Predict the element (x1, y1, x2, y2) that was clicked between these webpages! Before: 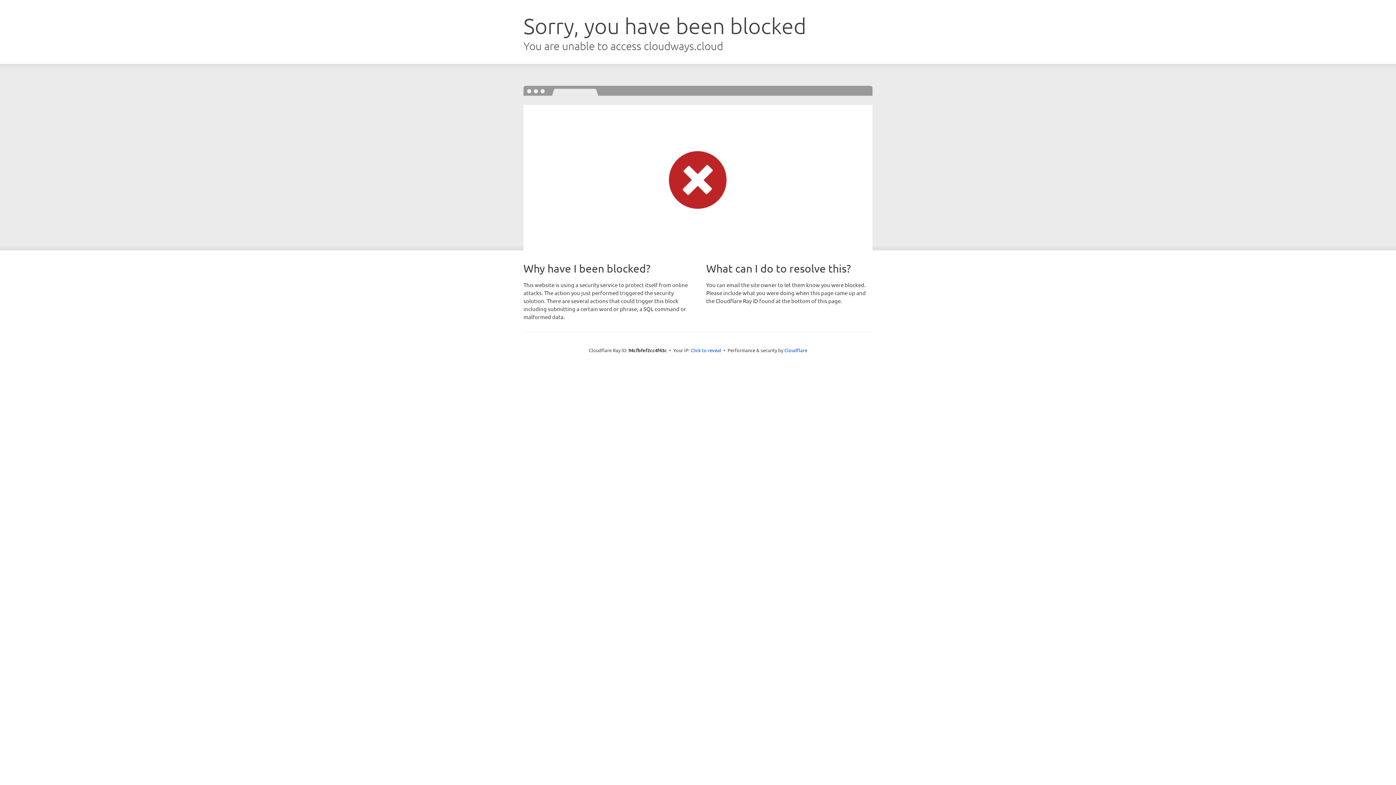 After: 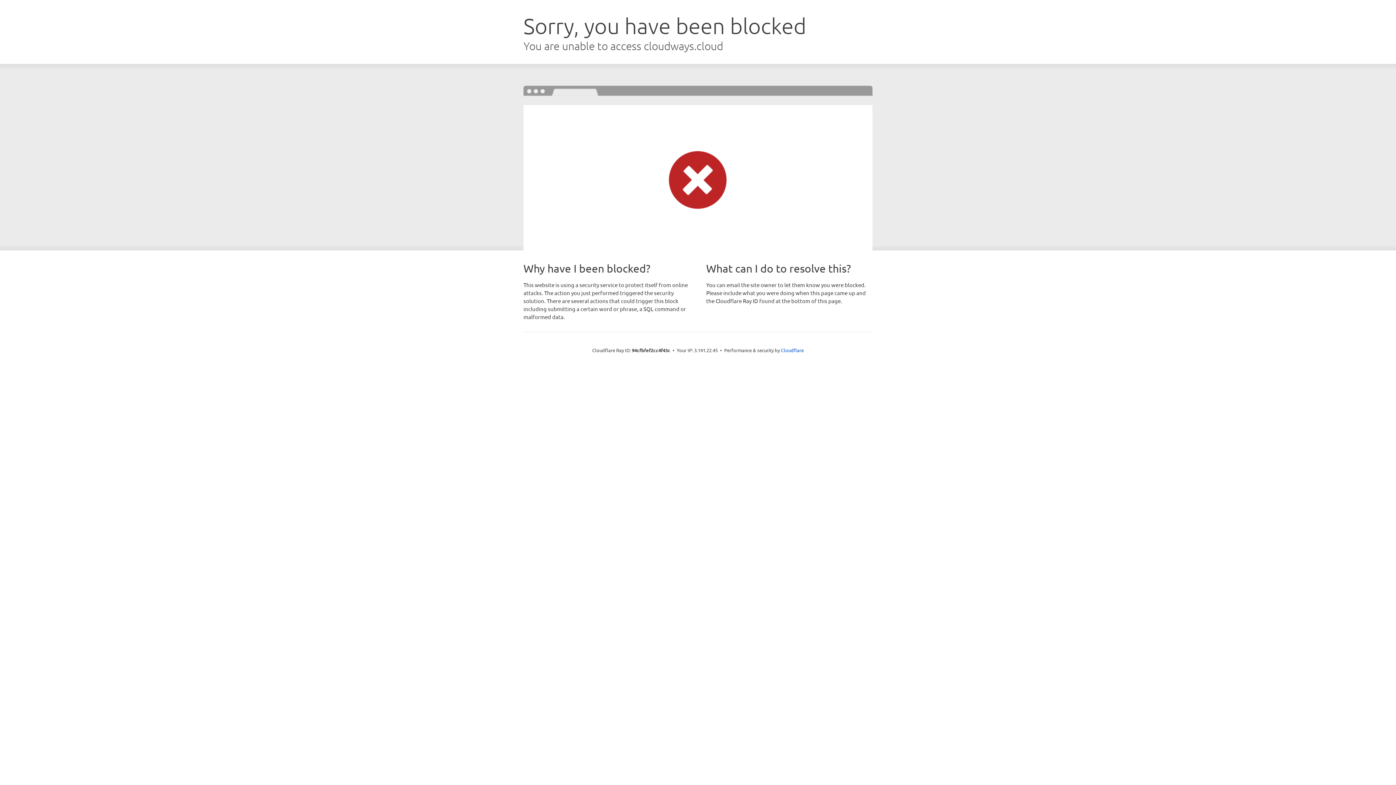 Action: label: Click to reveal bbox: (690, 346, 721, 353)